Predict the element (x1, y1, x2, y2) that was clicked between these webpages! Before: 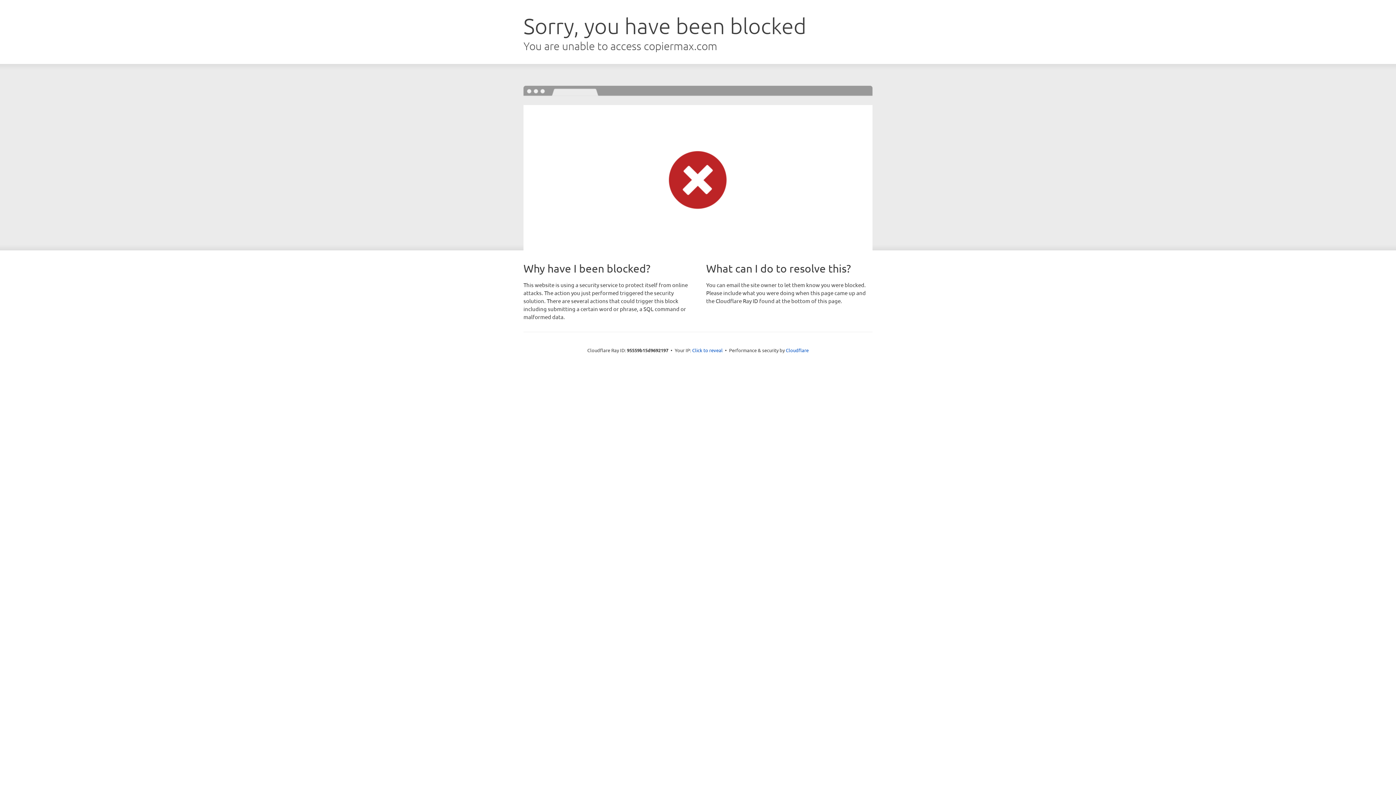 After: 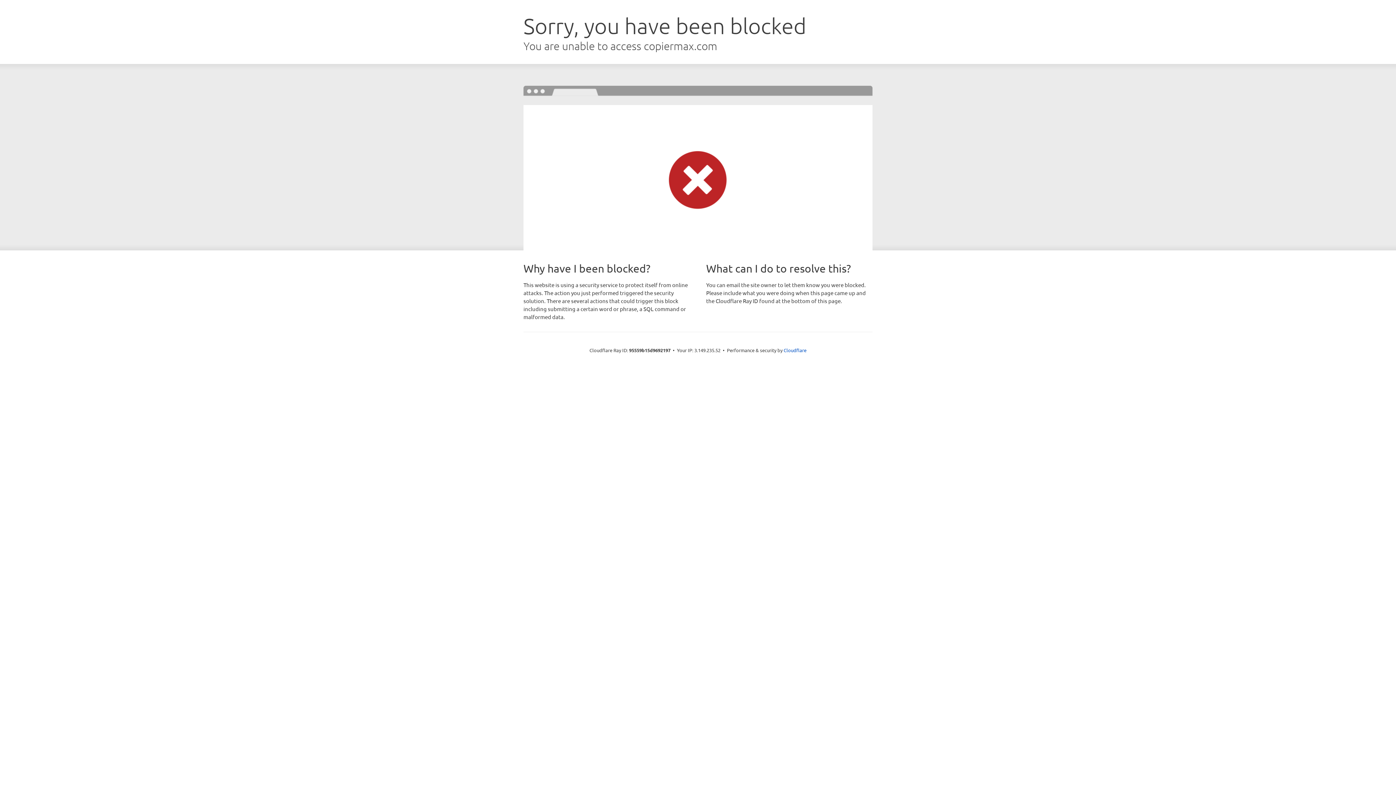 Action: bbox: (692, 346, 722, 353) label: Click to reveal